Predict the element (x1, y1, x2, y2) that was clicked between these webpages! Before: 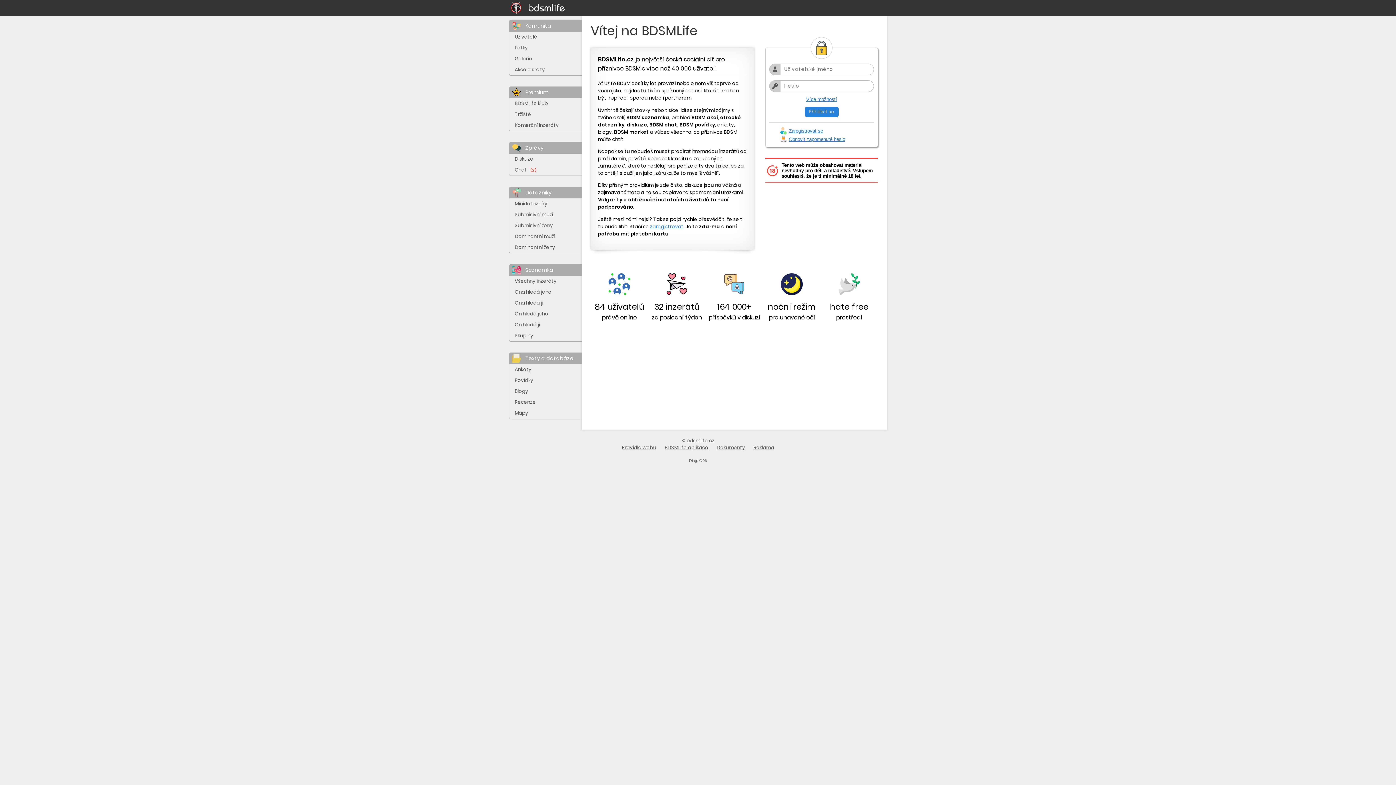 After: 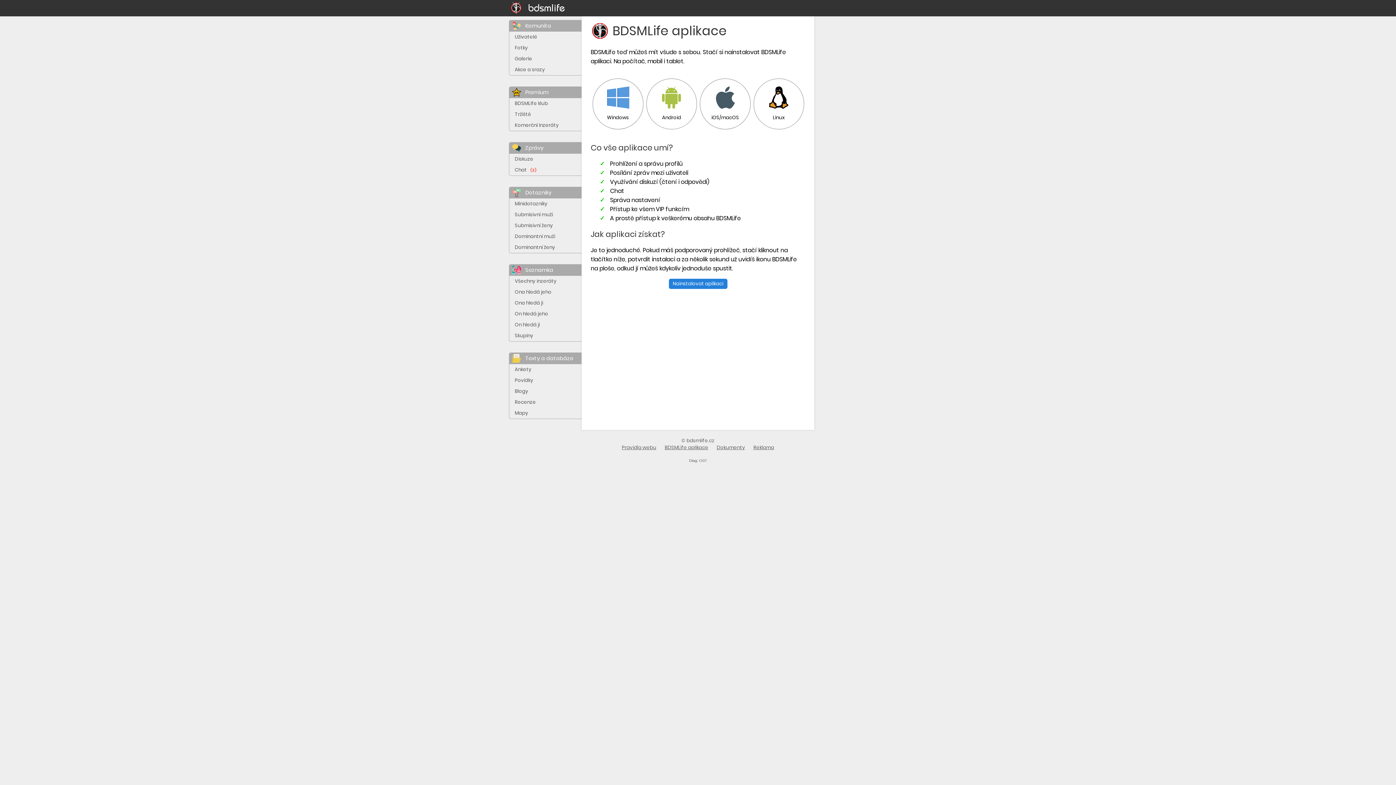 Action: bbox: (664, 444, 708, 451) label: BDSMLife aplikace